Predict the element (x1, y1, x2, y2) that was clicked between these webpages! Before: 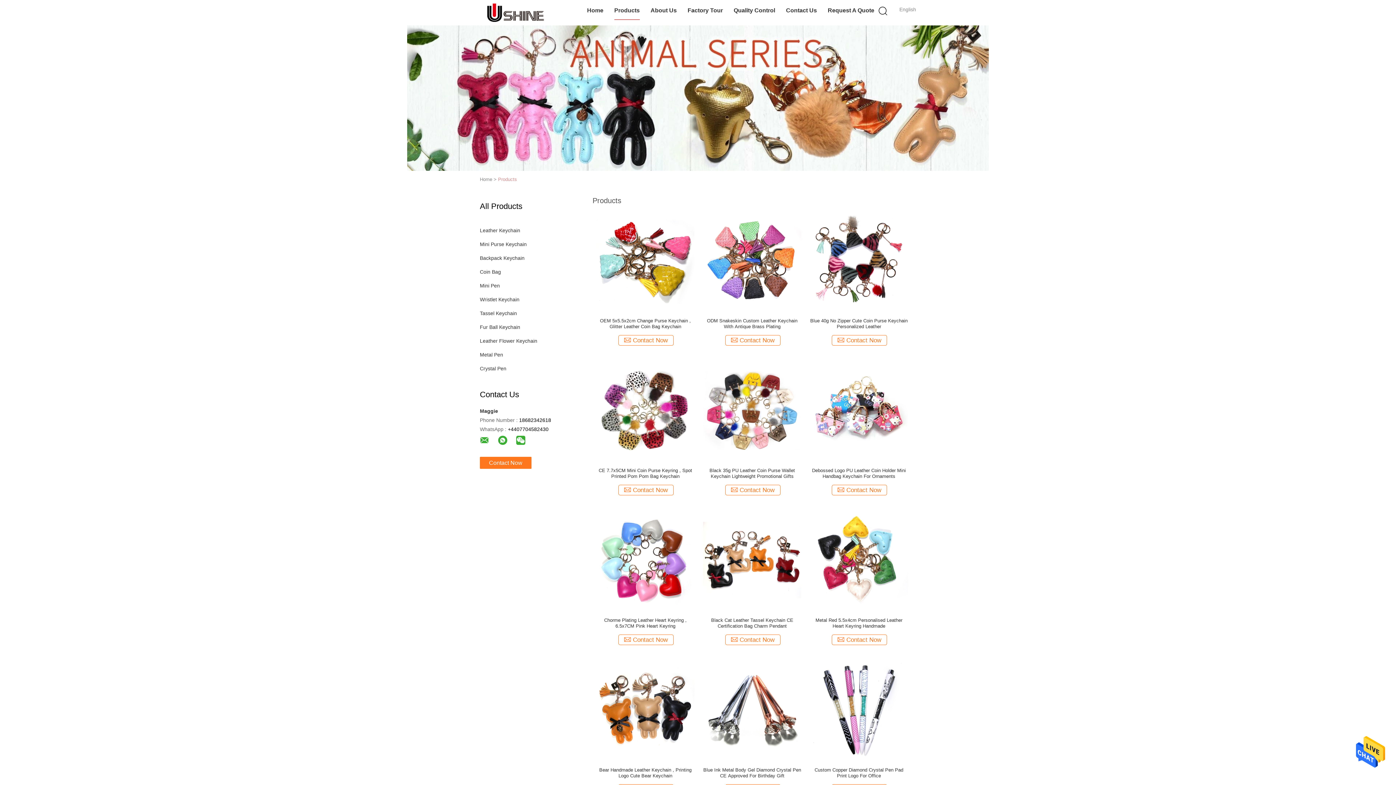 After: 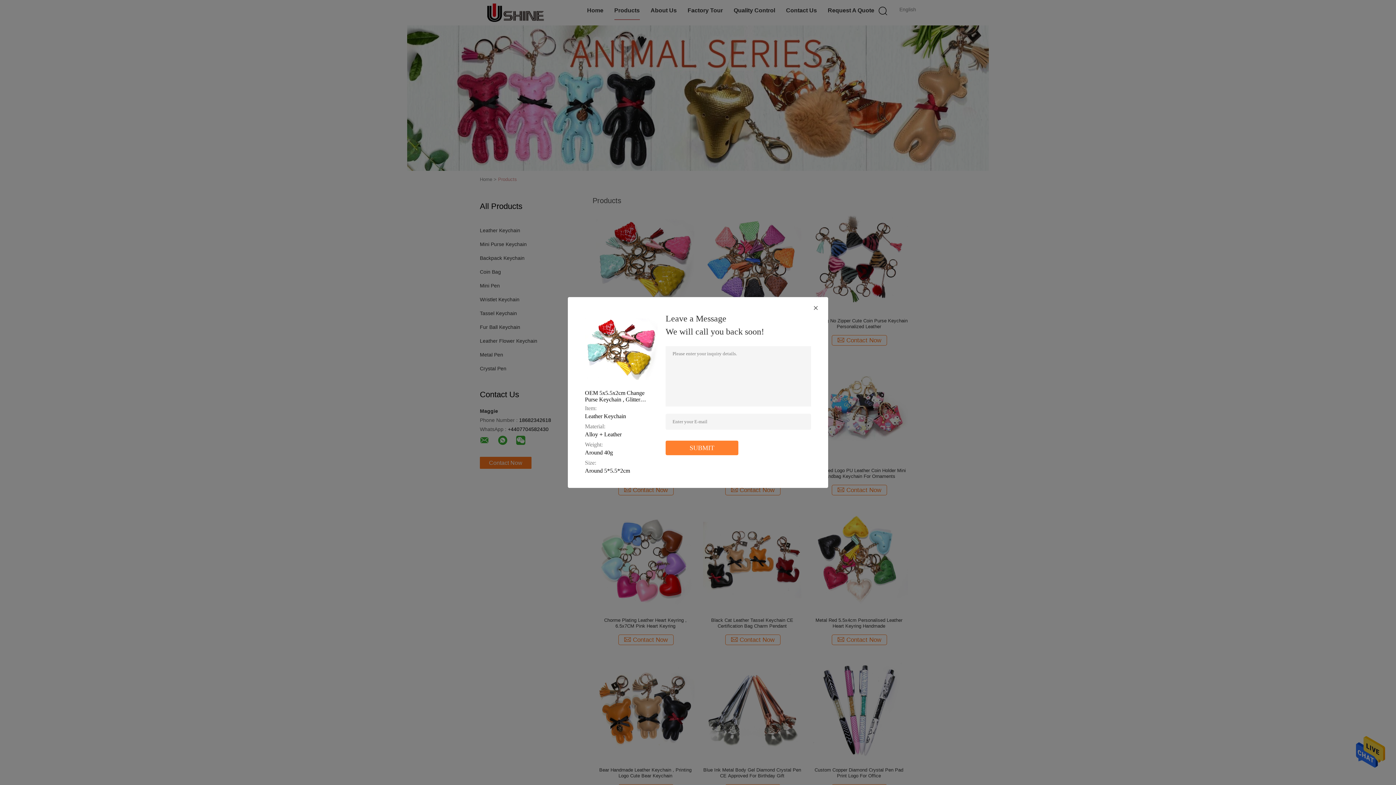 Action: bbox: (618, 335, 673, 345) label: Contact Now